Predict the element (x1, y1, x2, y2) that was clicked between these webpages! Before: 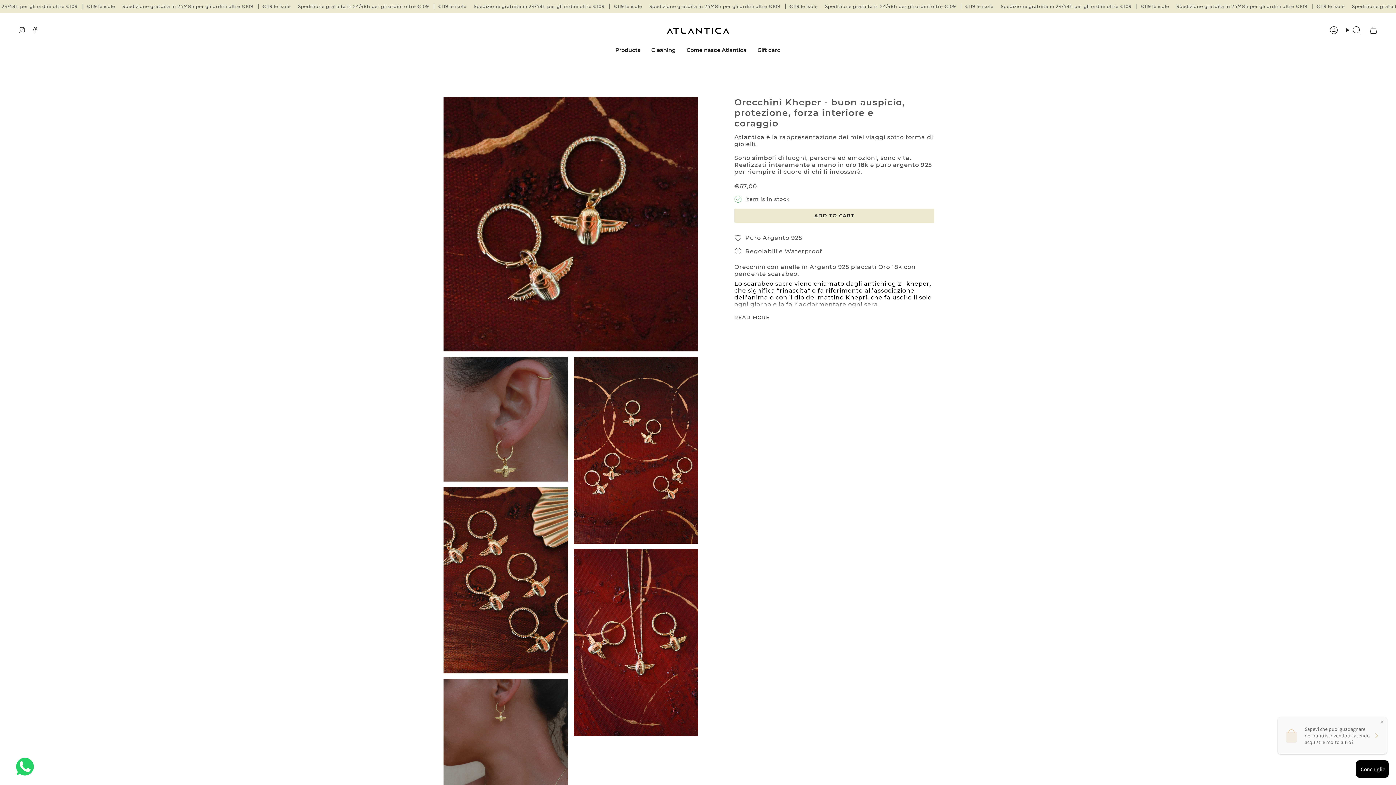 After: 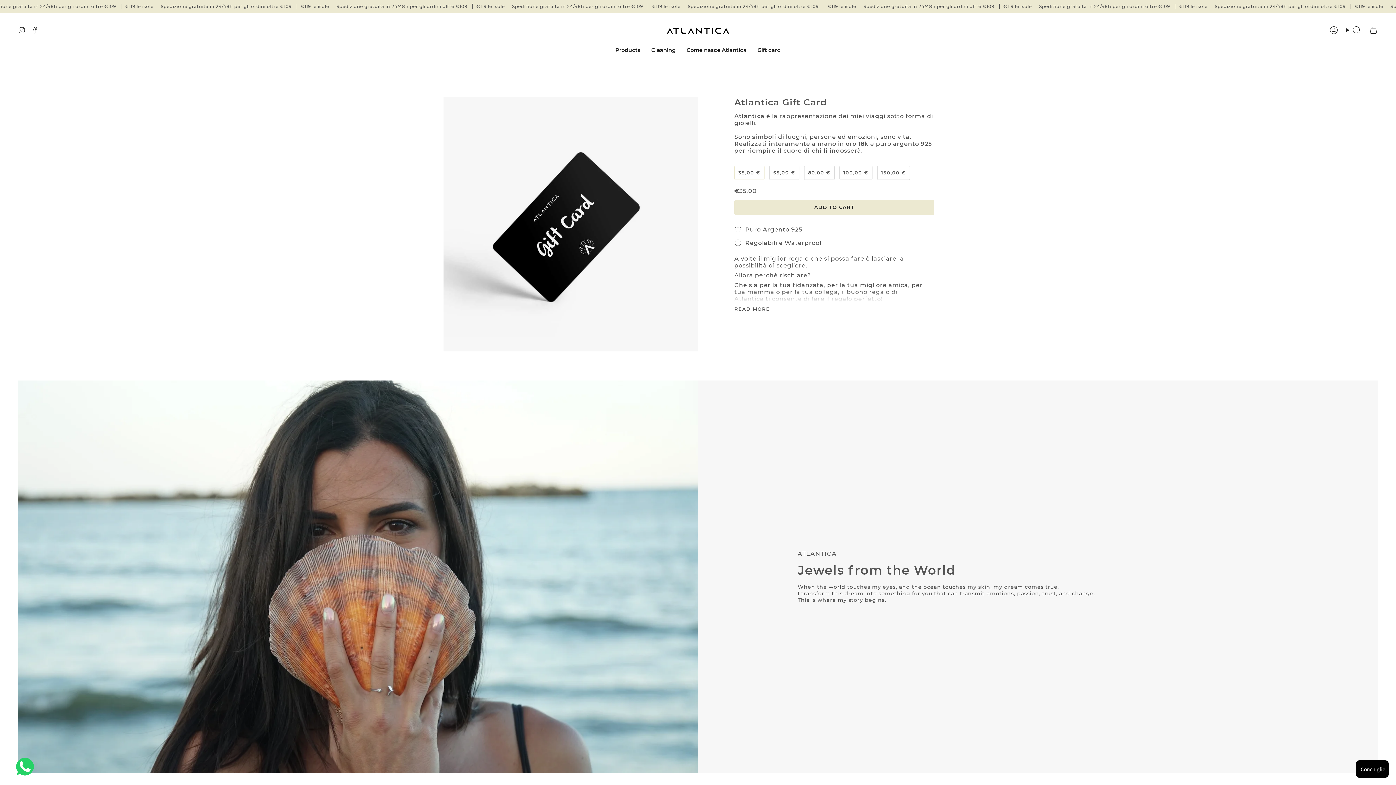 Action: label: Gift card bbox: (752, 41, 786, 58)